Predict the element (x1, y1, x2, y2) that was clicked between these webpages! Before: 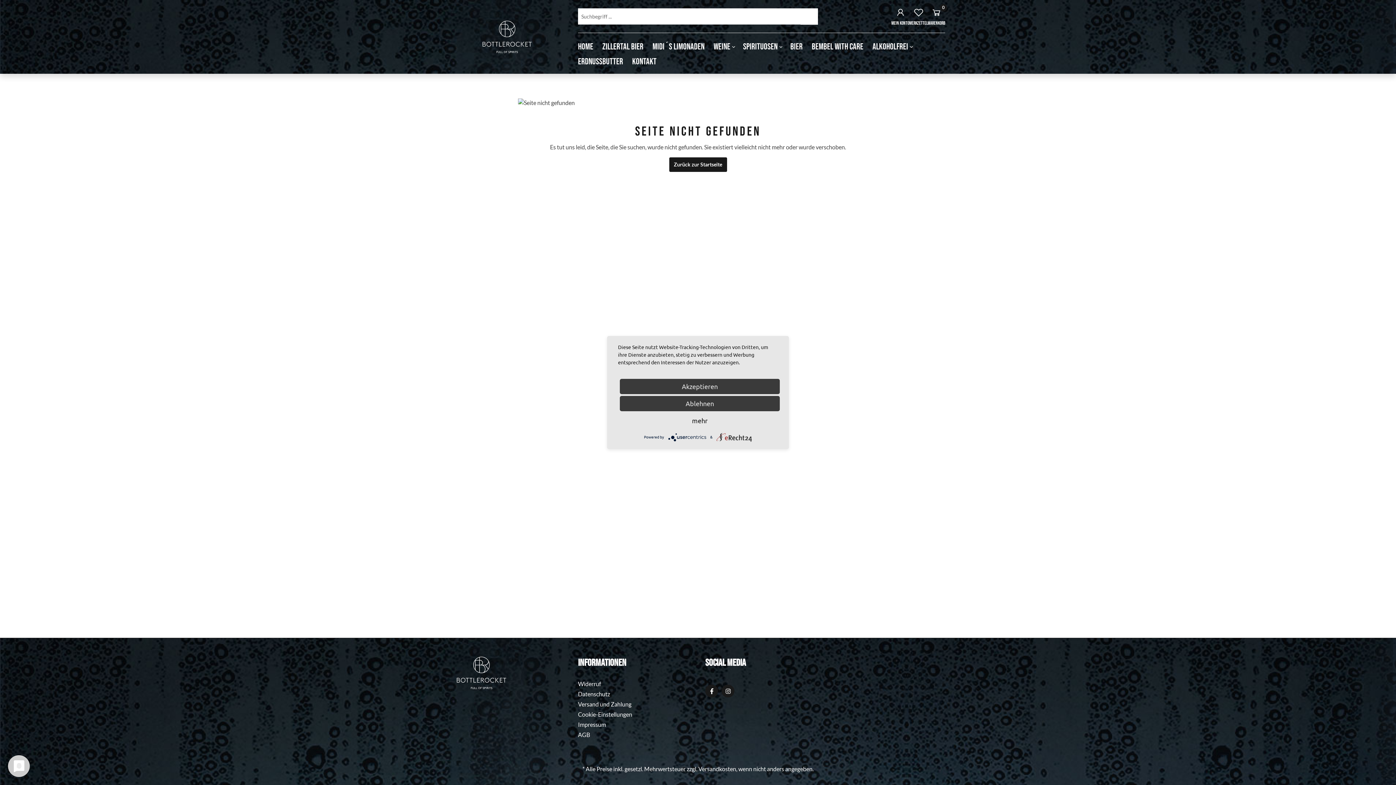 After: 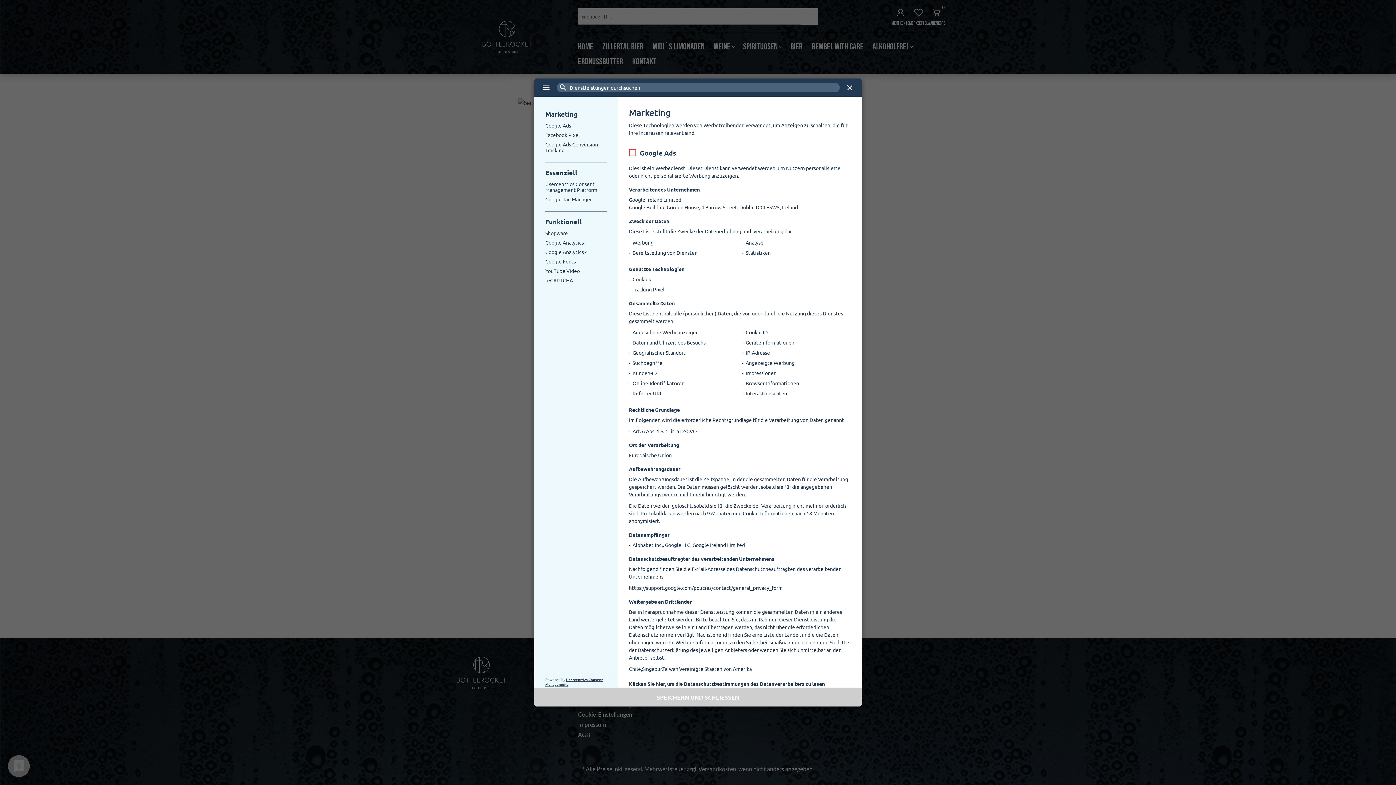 Action: bbox: (620, 413, 780, 428) label: mehr